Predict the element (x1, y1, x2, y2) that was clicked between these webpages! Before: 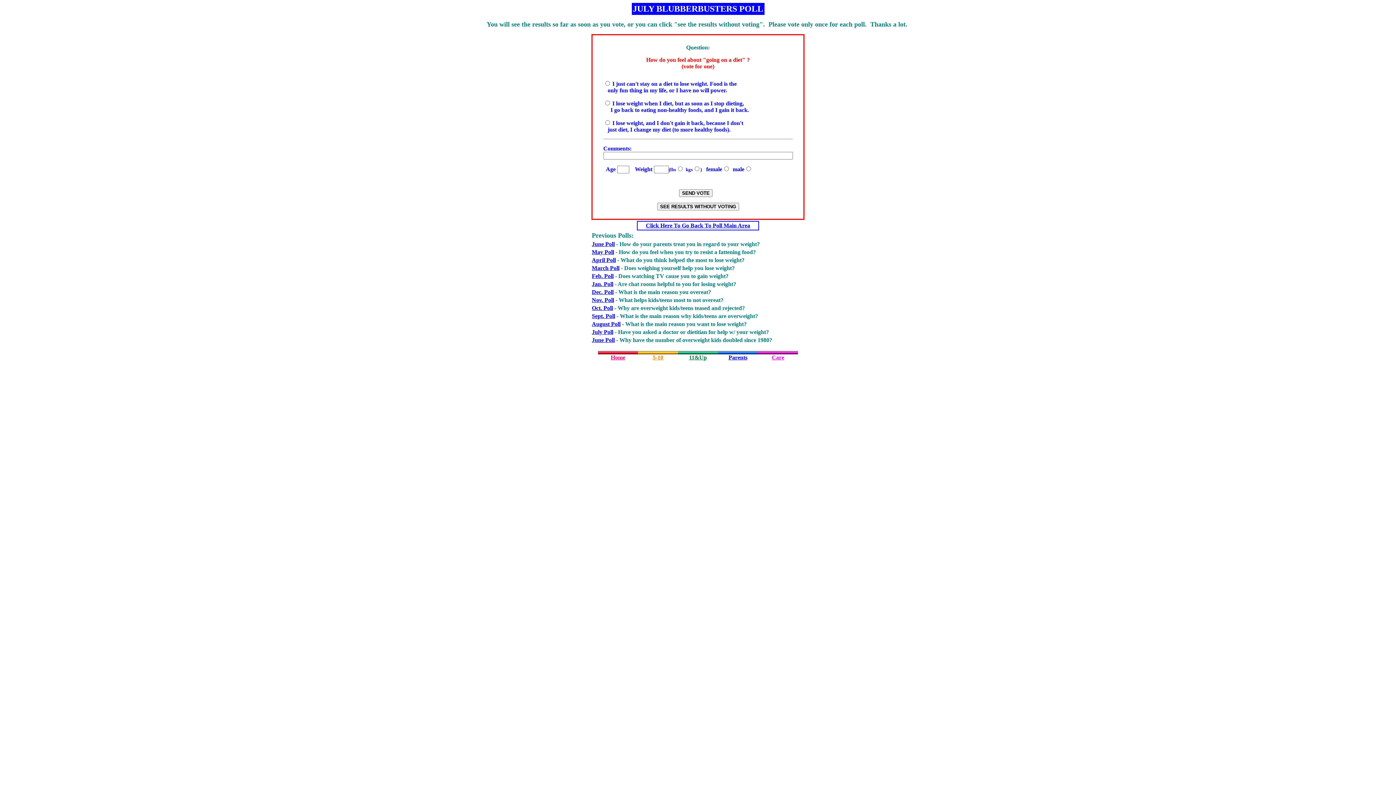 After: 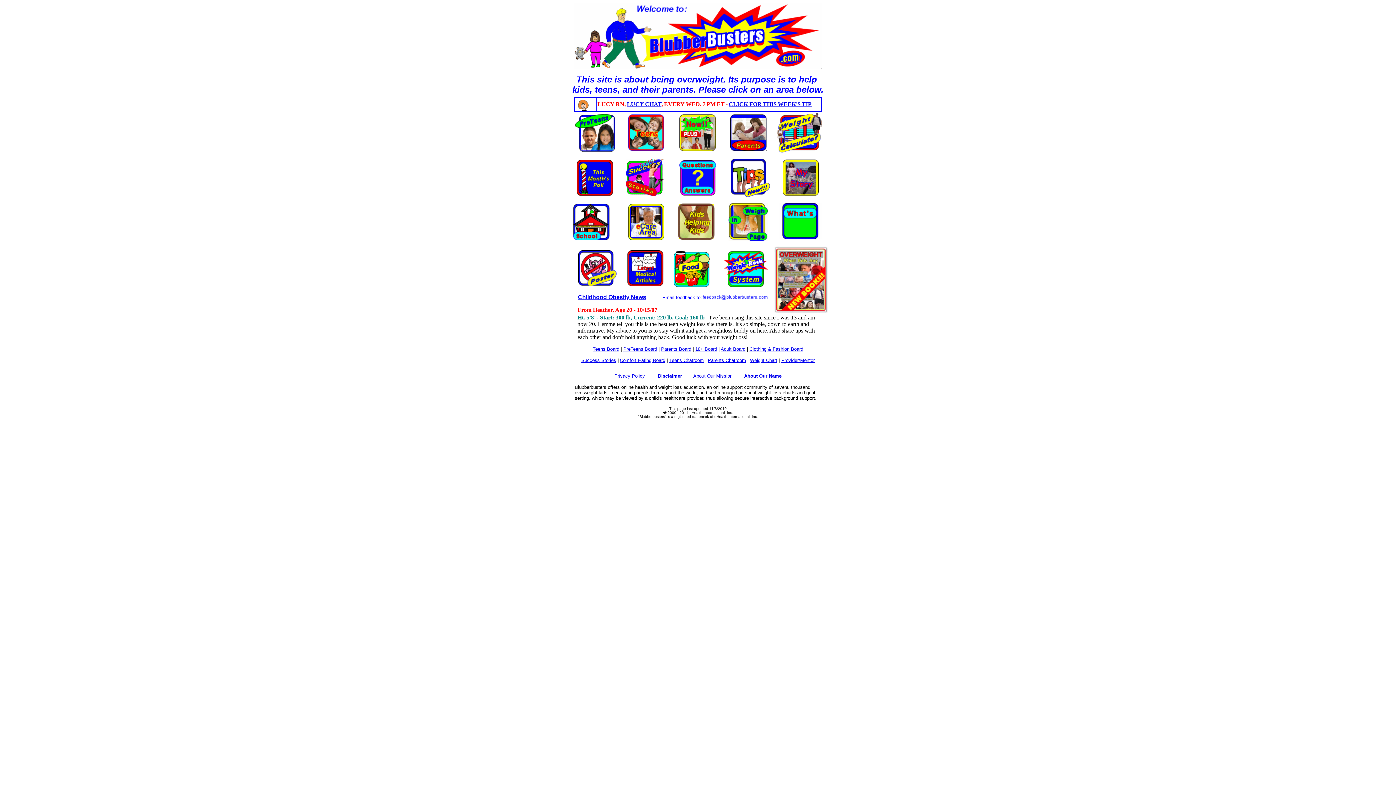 Action: bbox: (598, 347, 638, 354)